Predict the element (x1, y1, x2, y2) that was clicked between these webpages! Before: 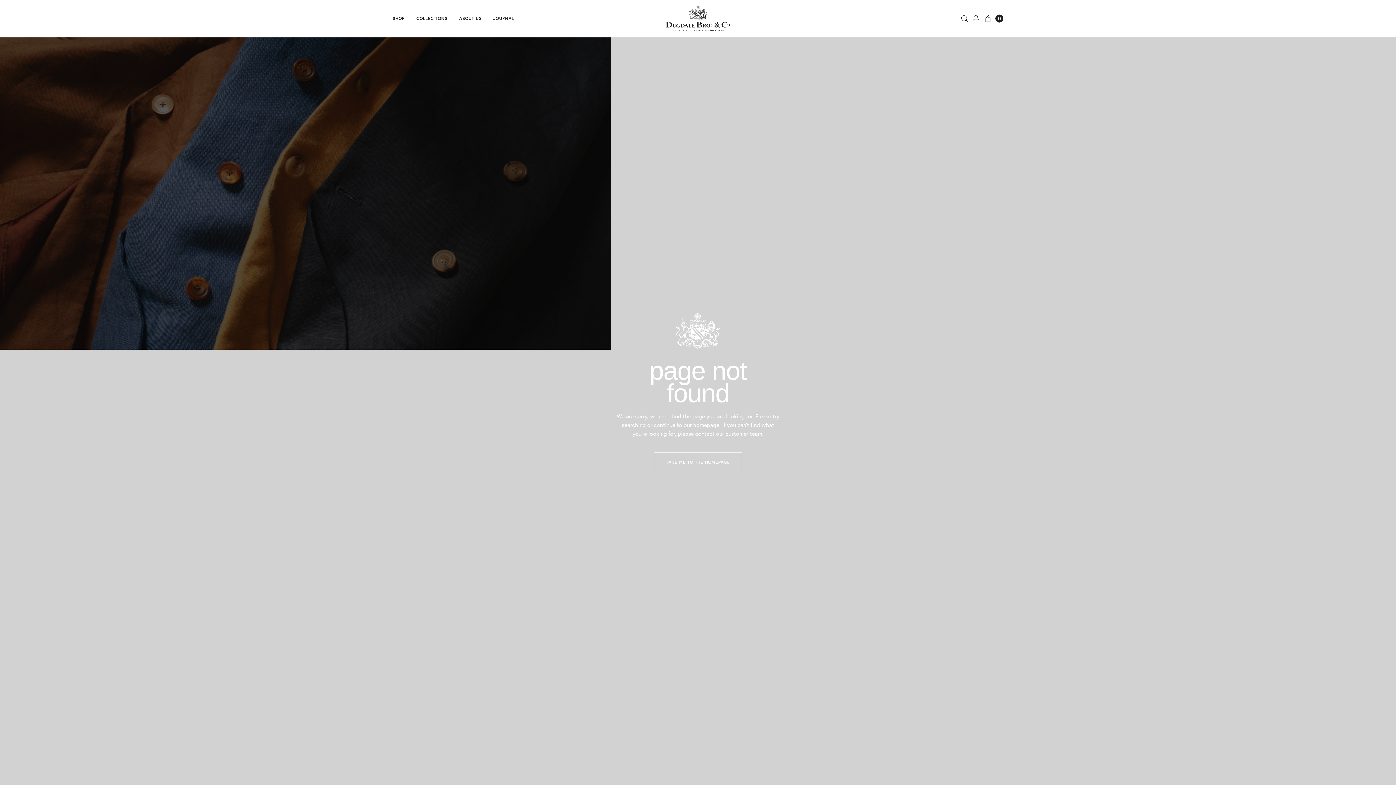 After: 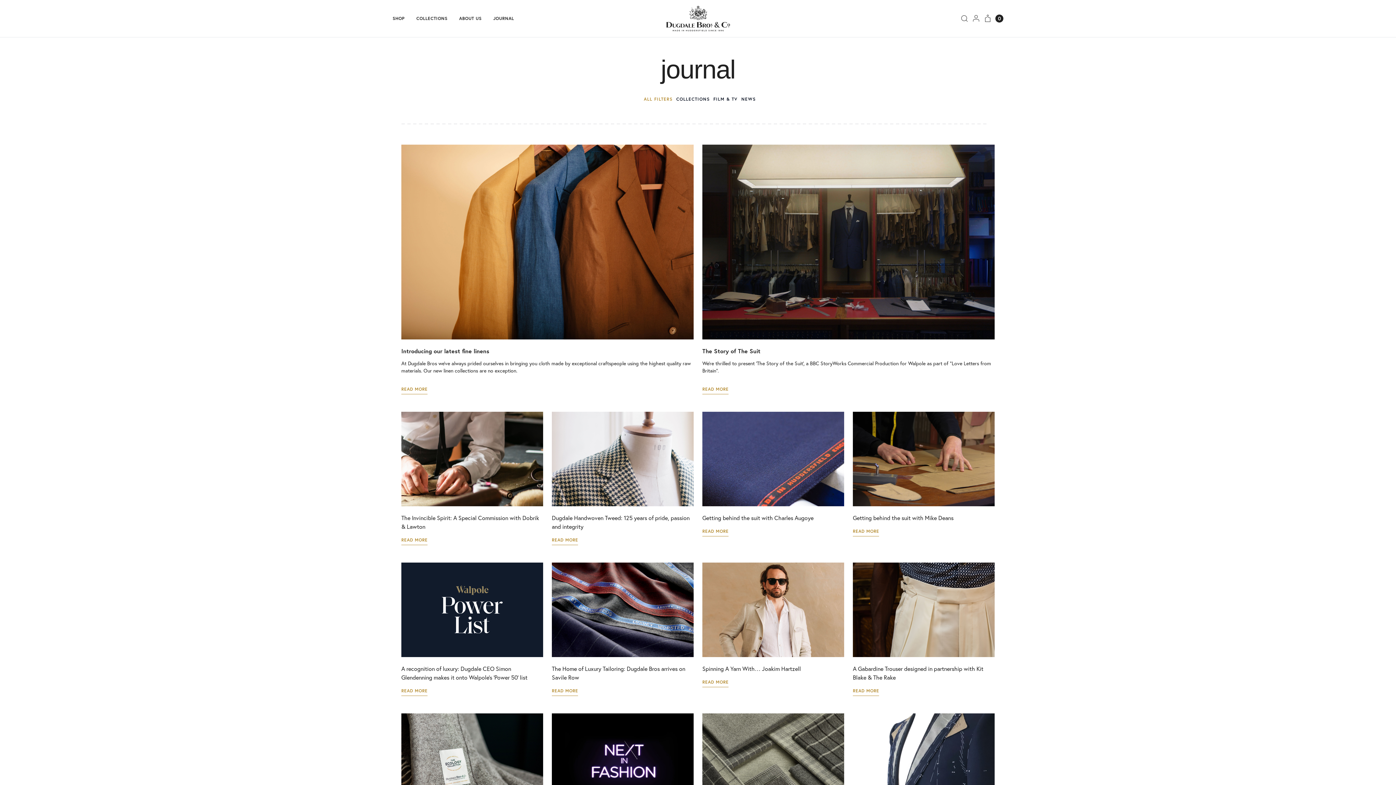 Action: bbox: (493, 16, 514, 20) label: JOURNAL